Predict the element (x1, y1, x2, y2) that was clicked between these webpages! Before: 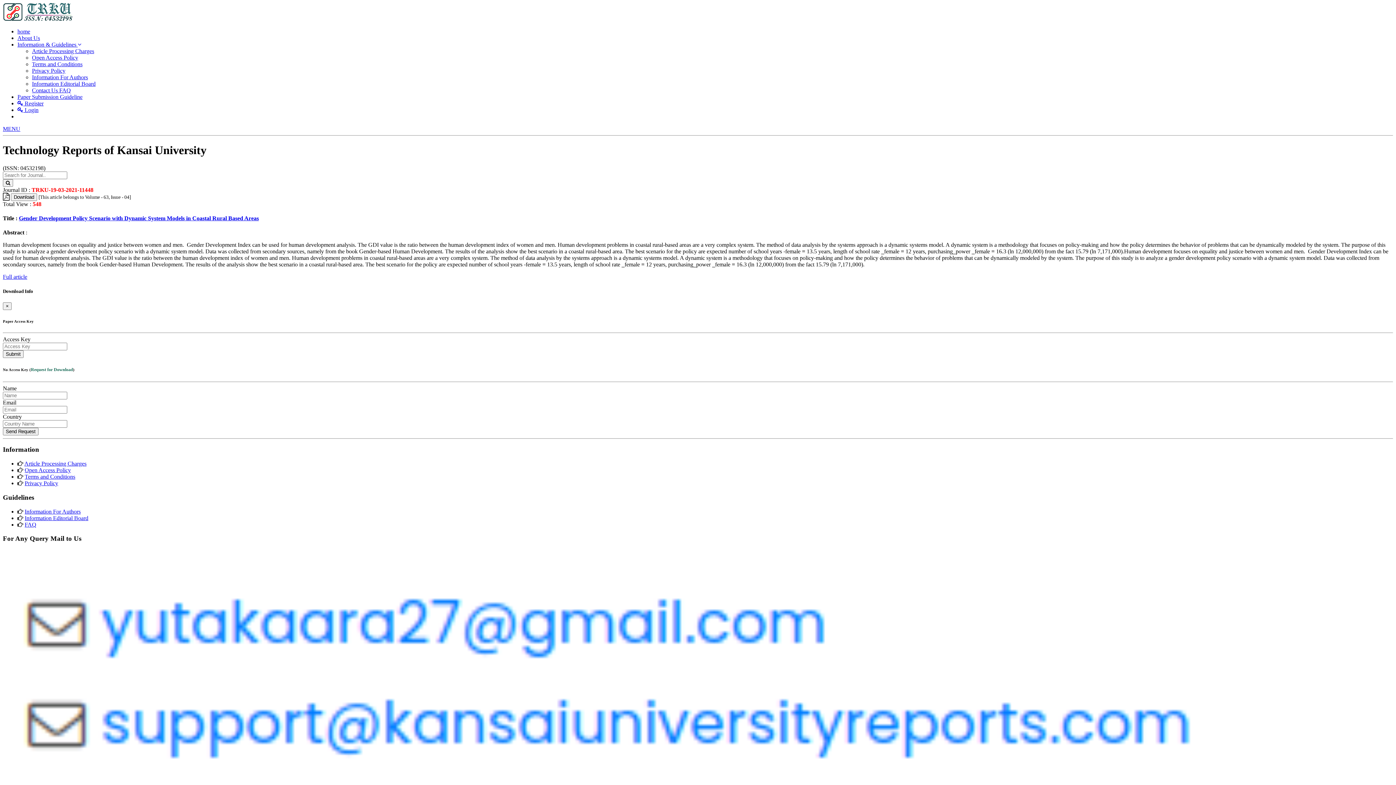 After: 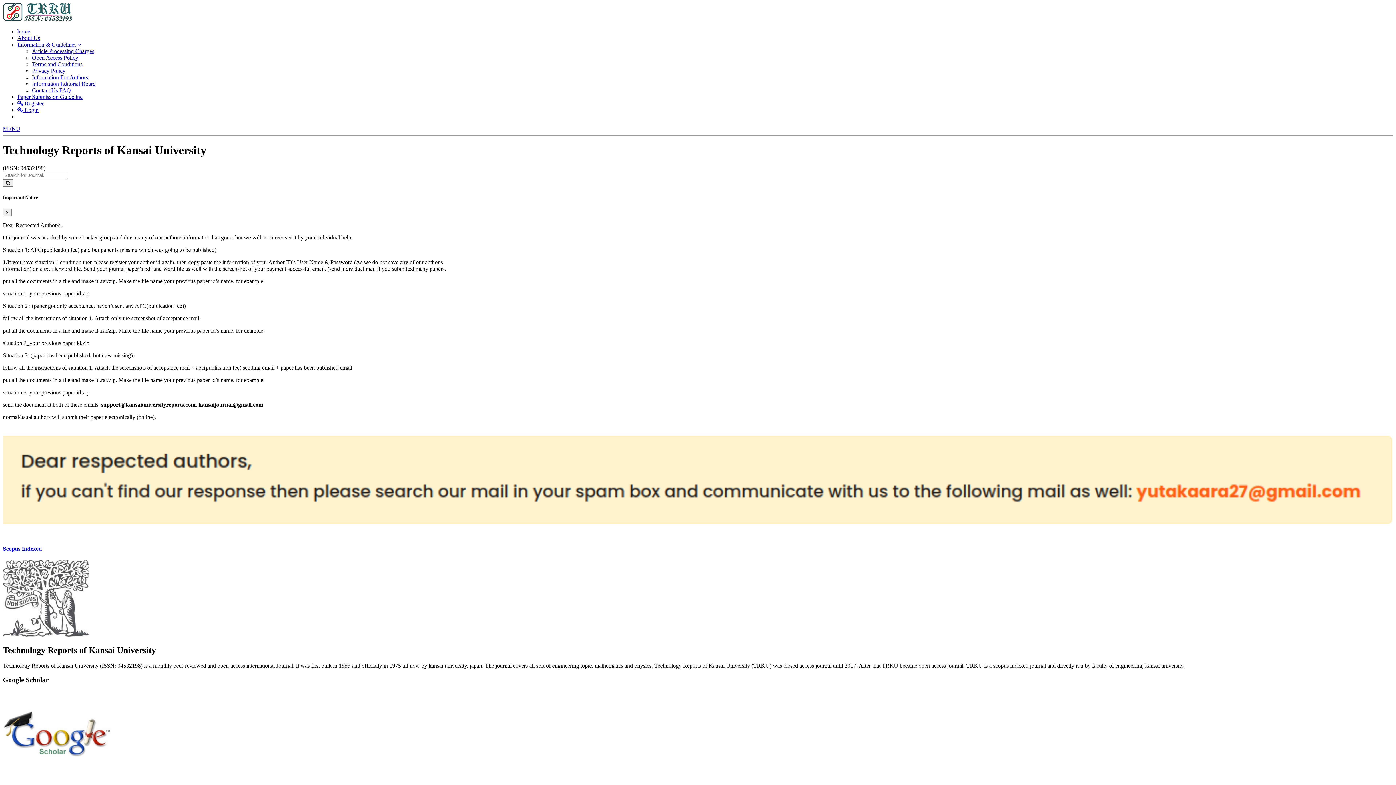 Action: bbox: (2, 16, 73, 22)